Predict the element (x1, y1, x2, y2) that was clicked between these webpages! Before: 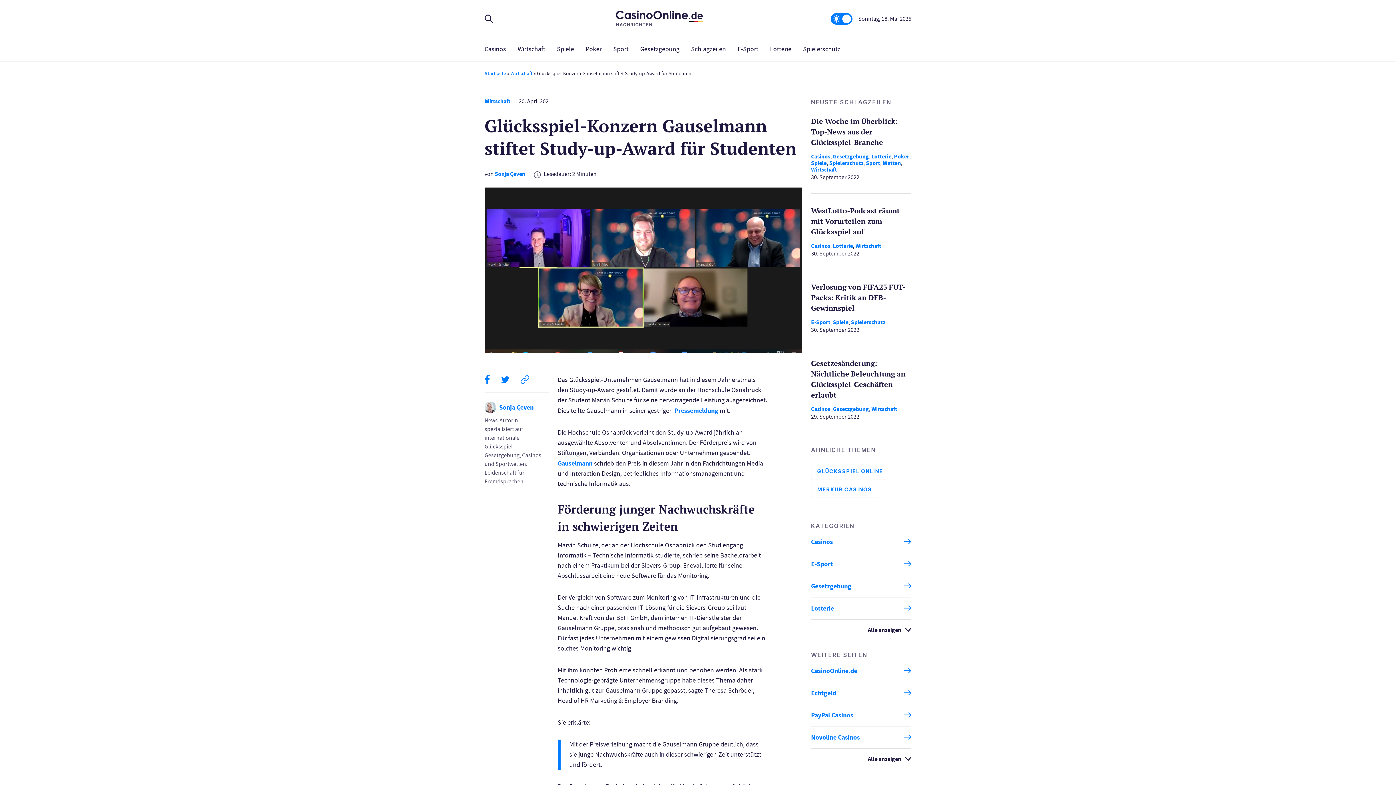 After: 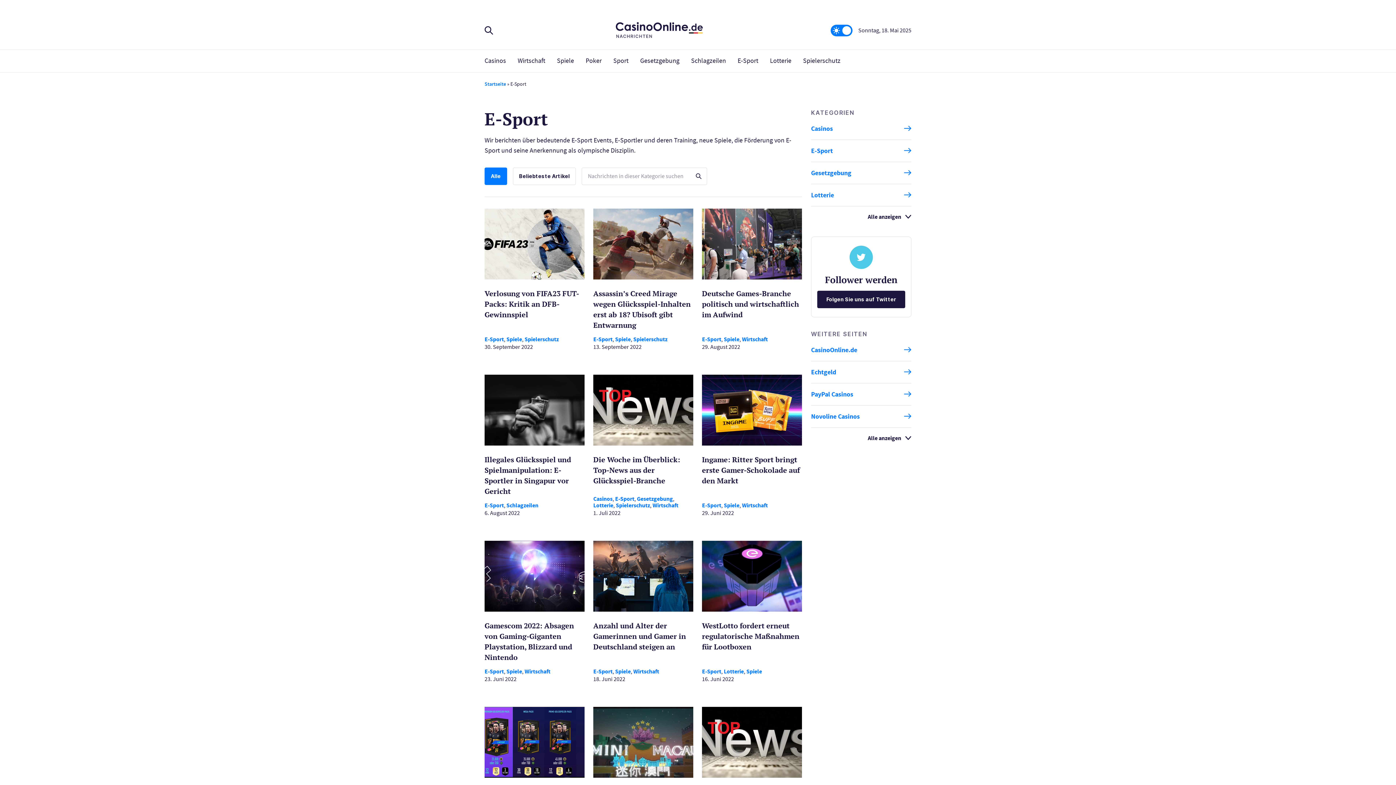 Action: bbox: (811, 553, 911, 575) label: E-Sport